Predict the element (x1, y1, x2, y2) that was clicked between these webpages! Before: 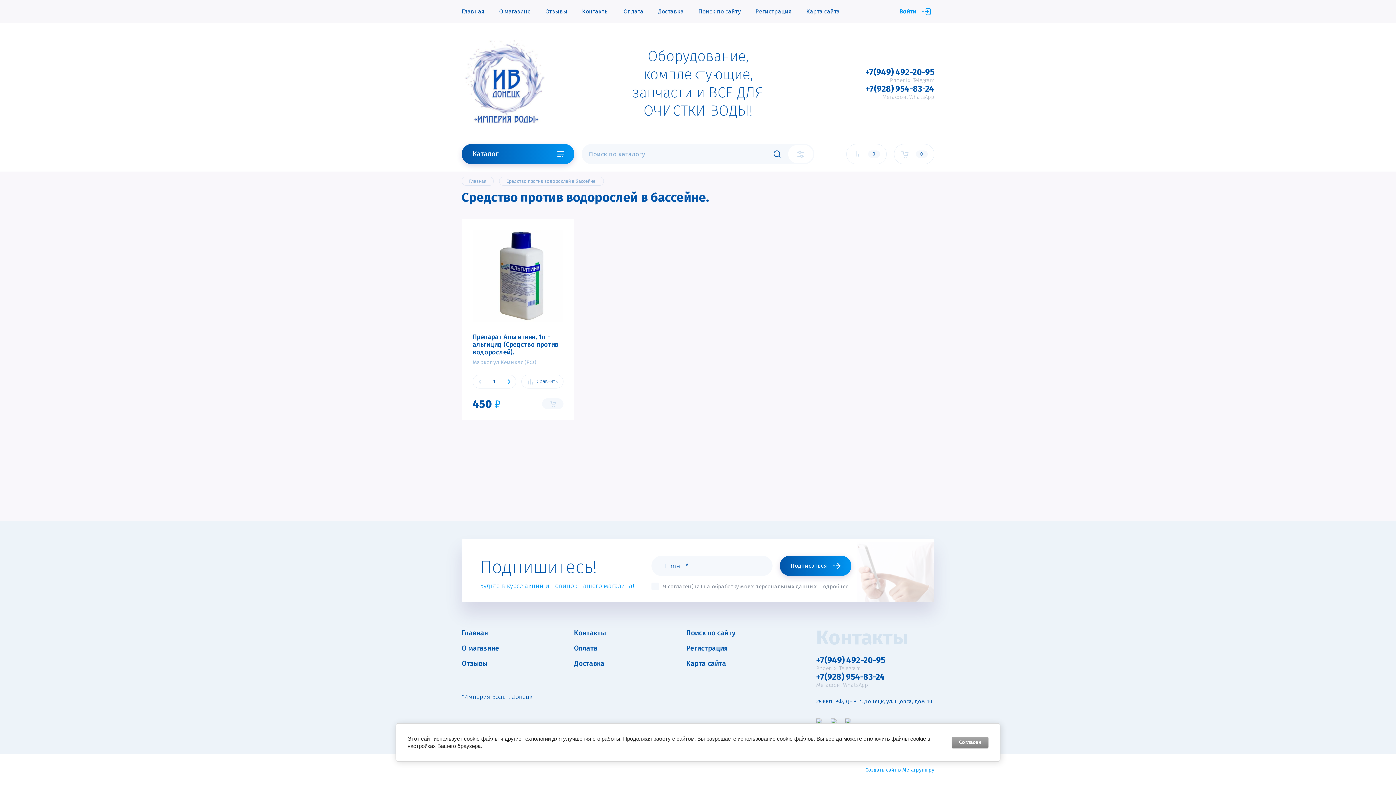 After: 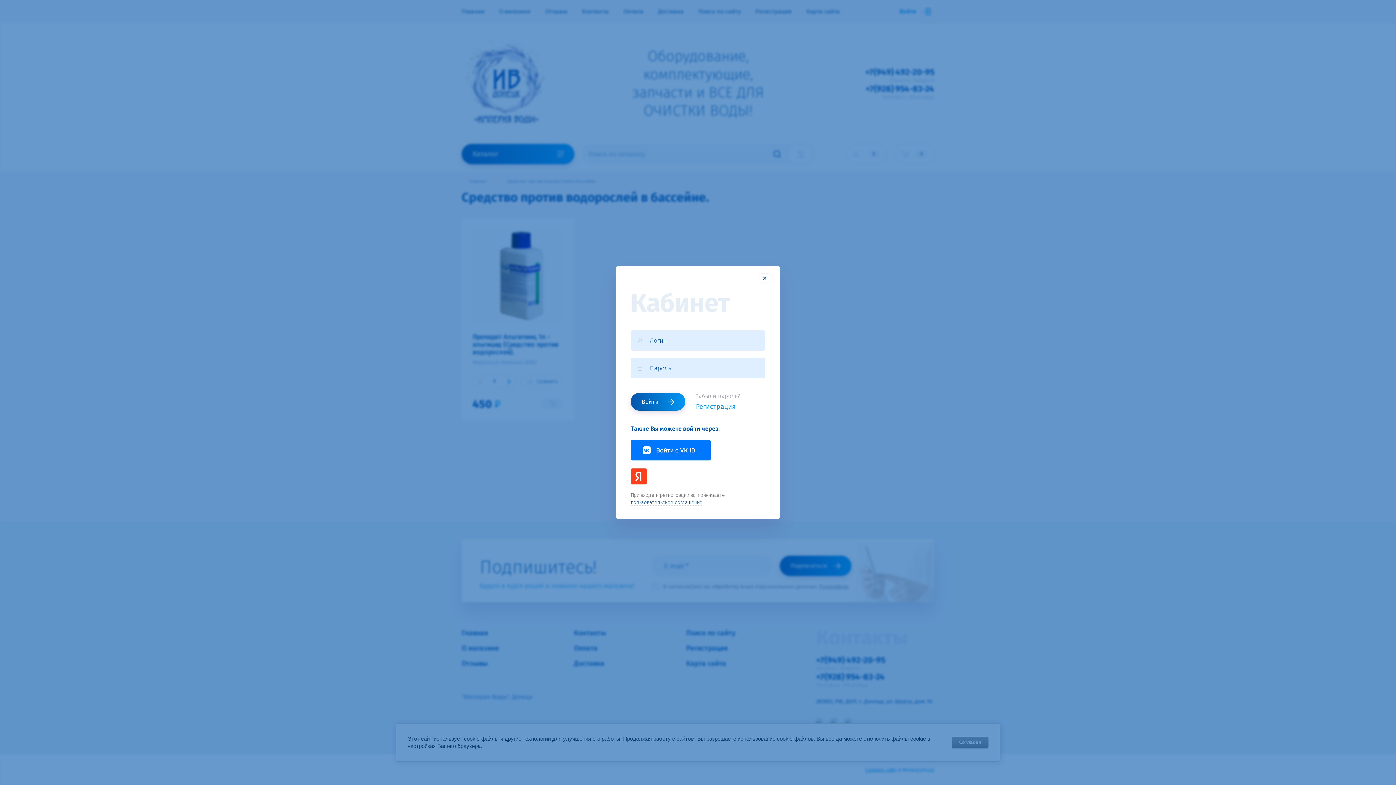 Action: label: Войти bbox: (898, 8, 930, 15)